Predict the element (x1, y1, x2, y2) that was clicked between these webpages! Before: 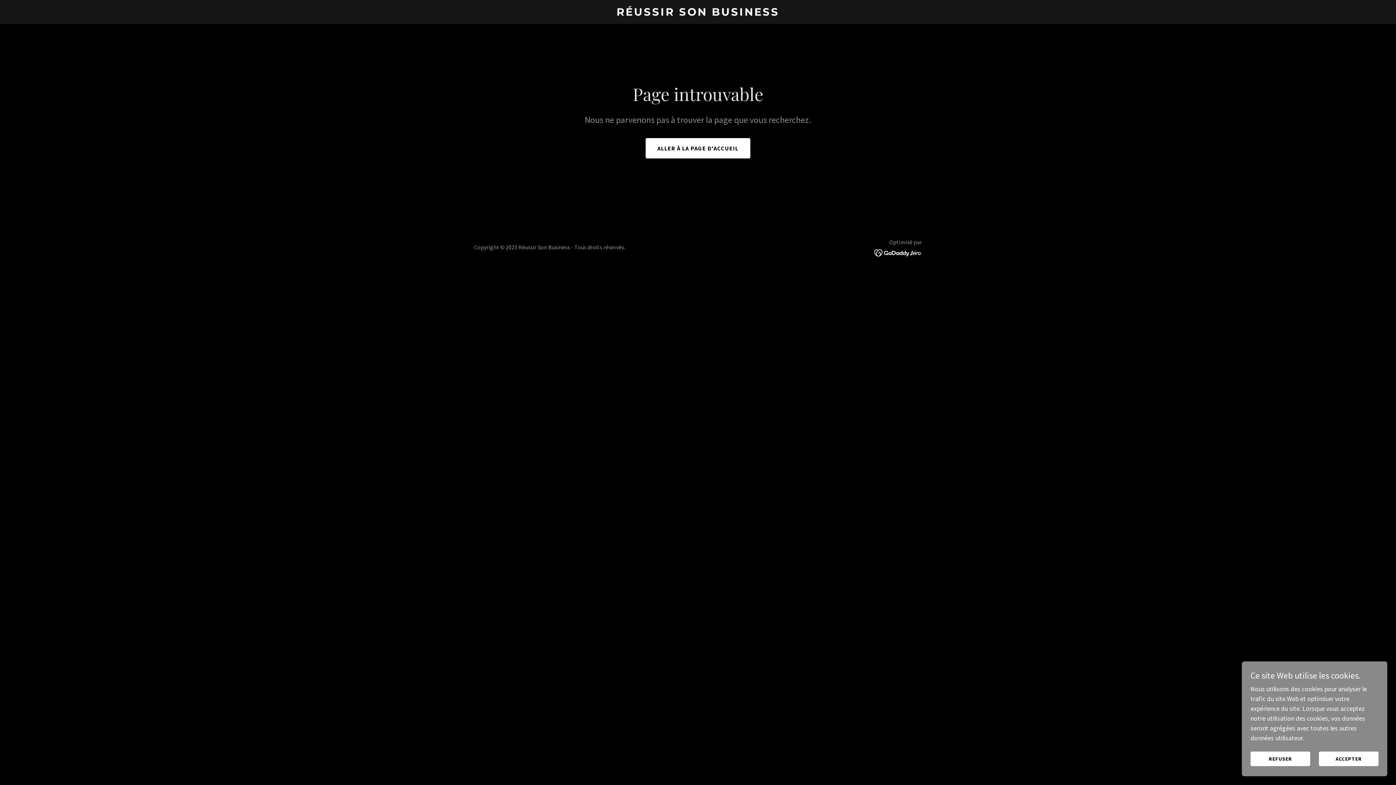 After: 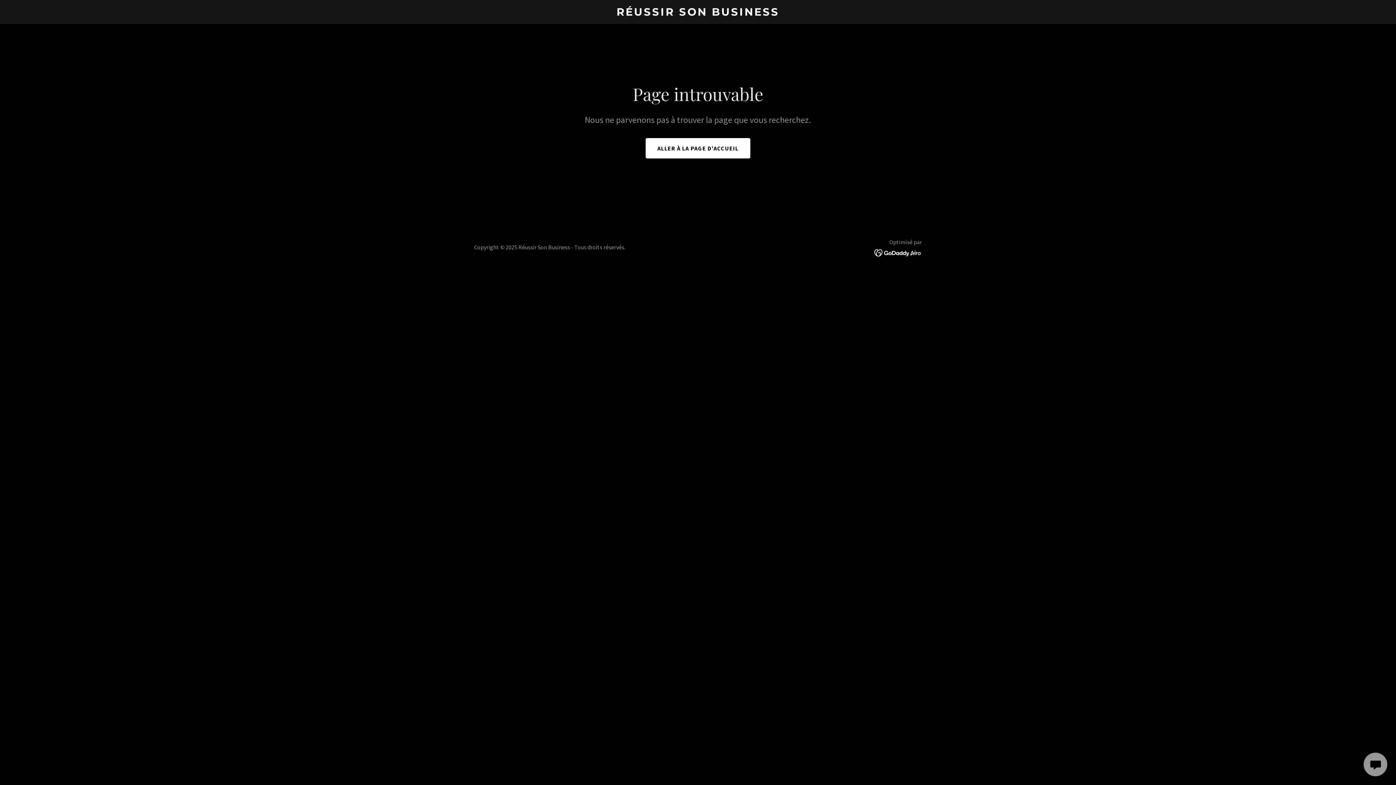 Action: bbox: (1250, 752, 1310, 766) label: REFUSER